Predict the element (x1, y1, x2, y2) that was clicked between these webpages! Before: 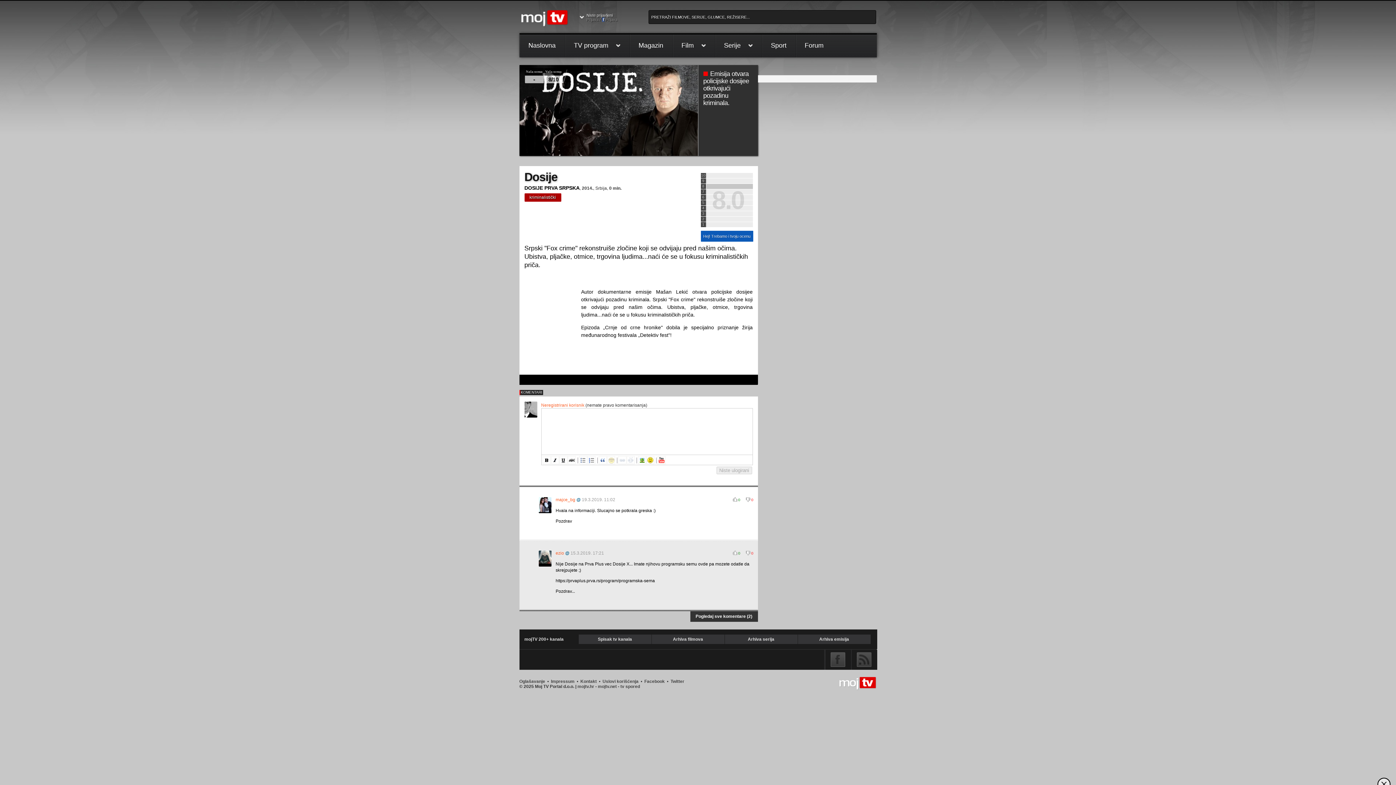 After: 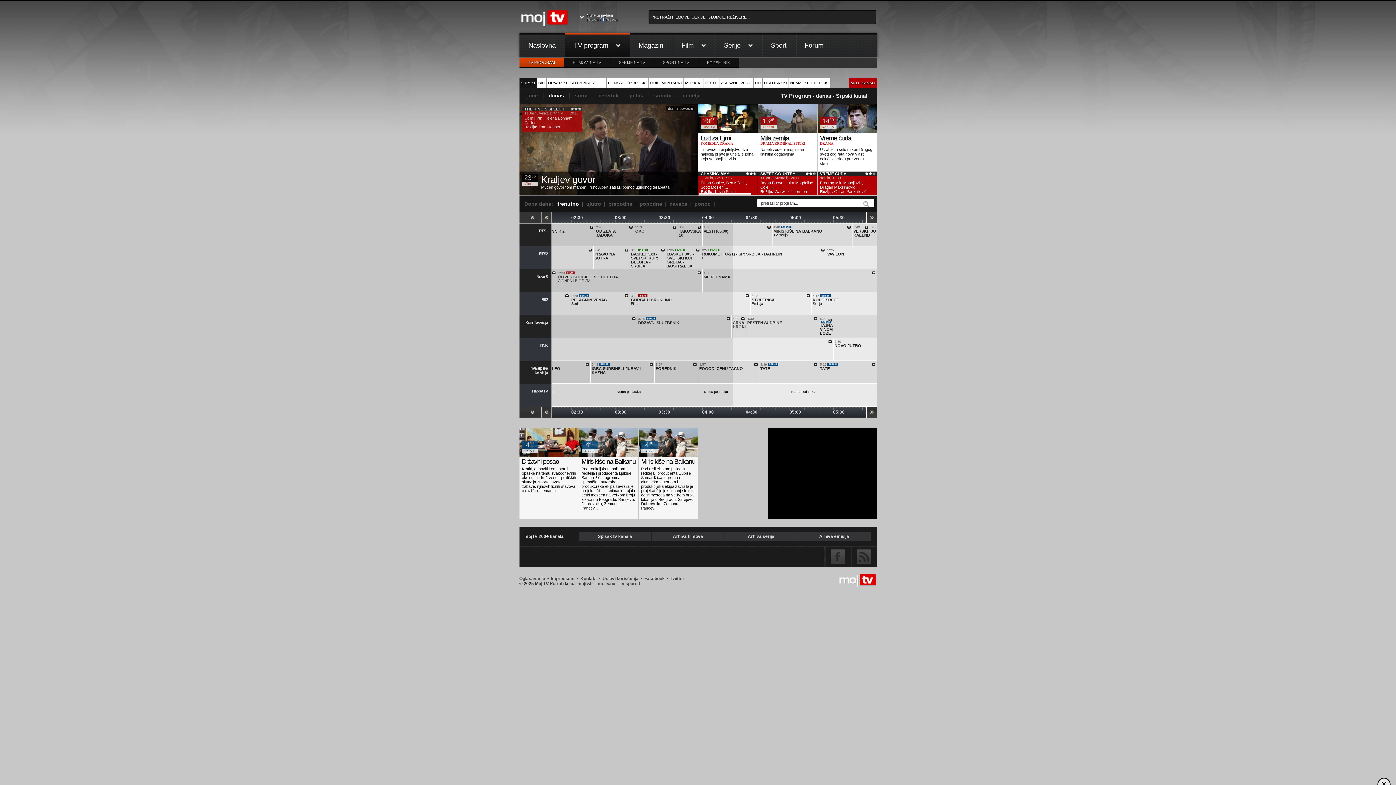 Action: bbox: (564, 33, 629, 57) label: TV program